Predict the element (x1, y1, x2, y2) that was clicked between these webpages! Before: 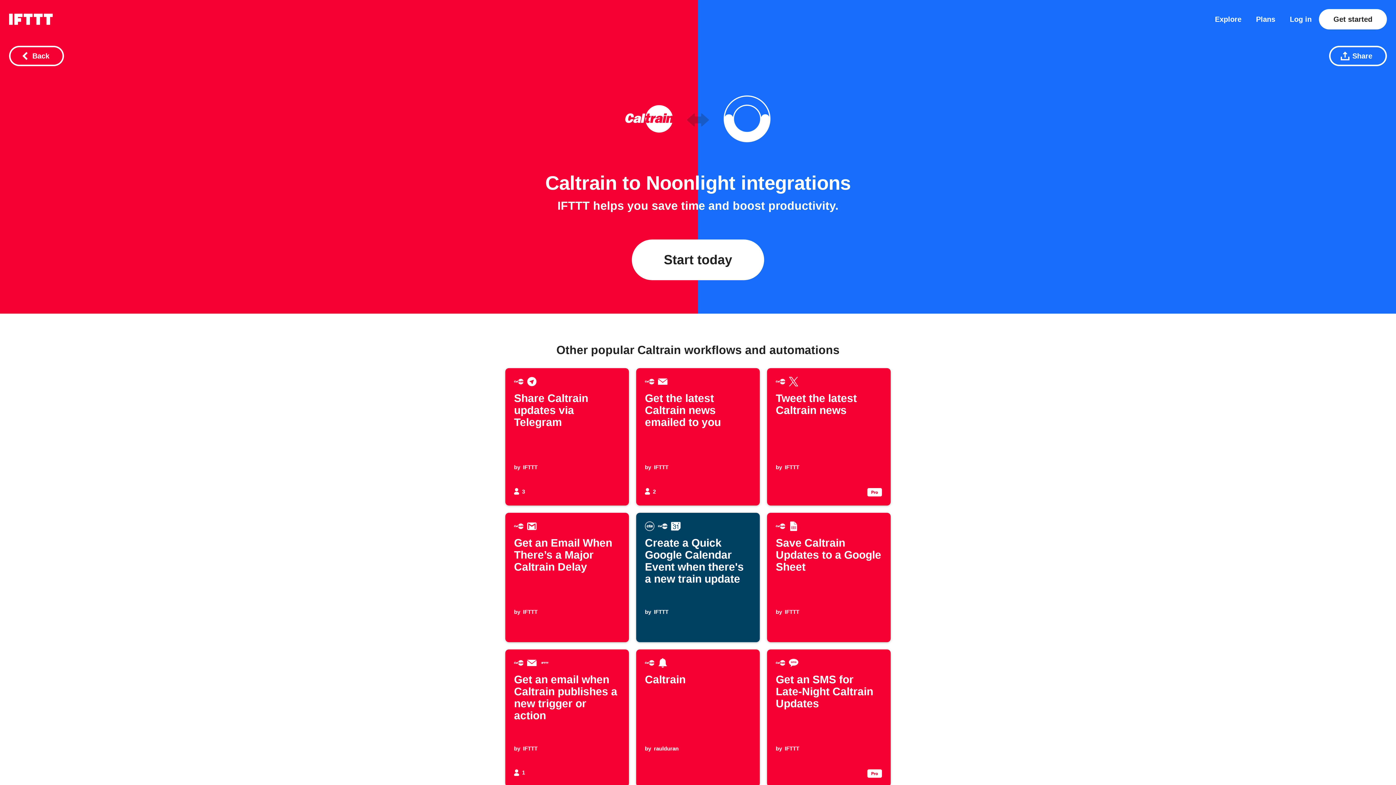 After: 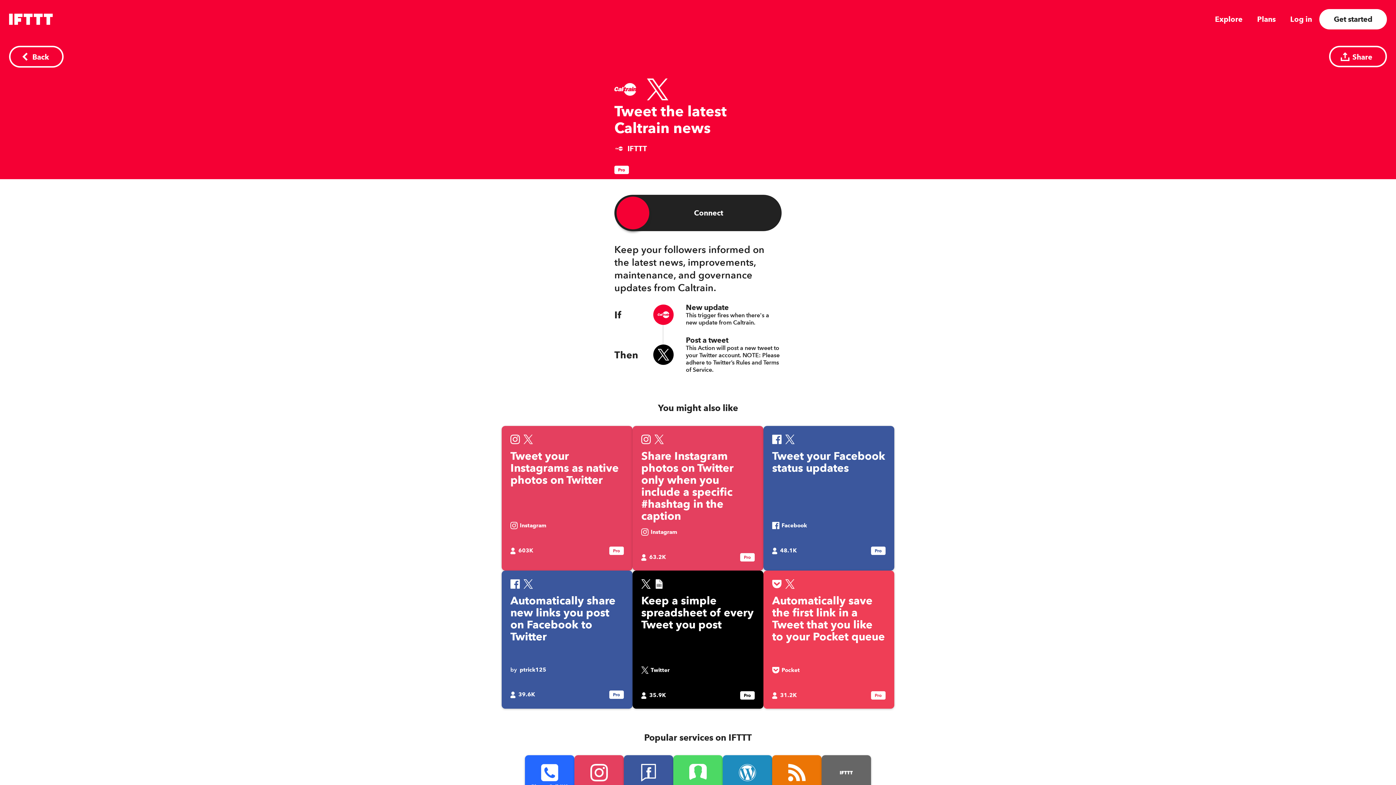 Action: label: Tweet the latest Caltrain news
by IFTTT bbox: (767, 368, 890, 505)